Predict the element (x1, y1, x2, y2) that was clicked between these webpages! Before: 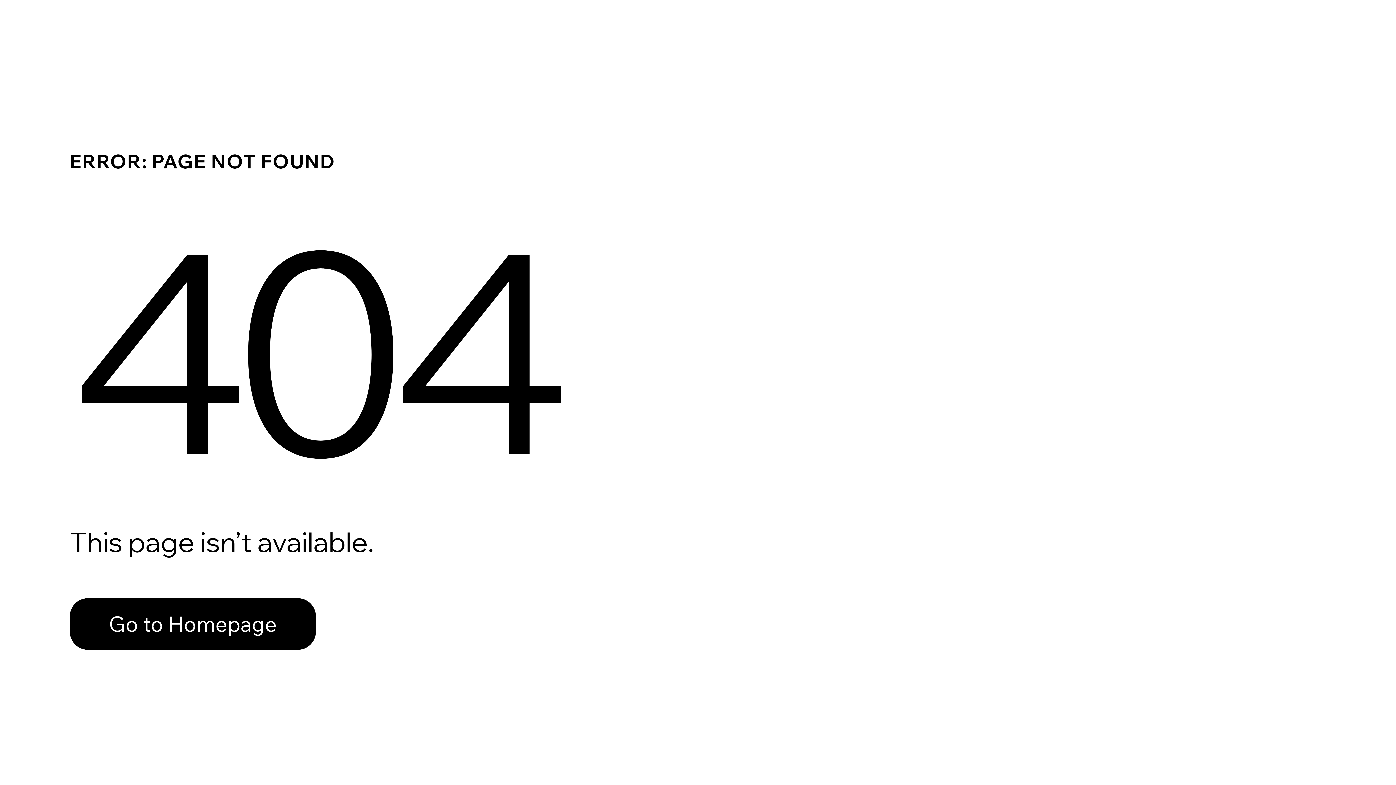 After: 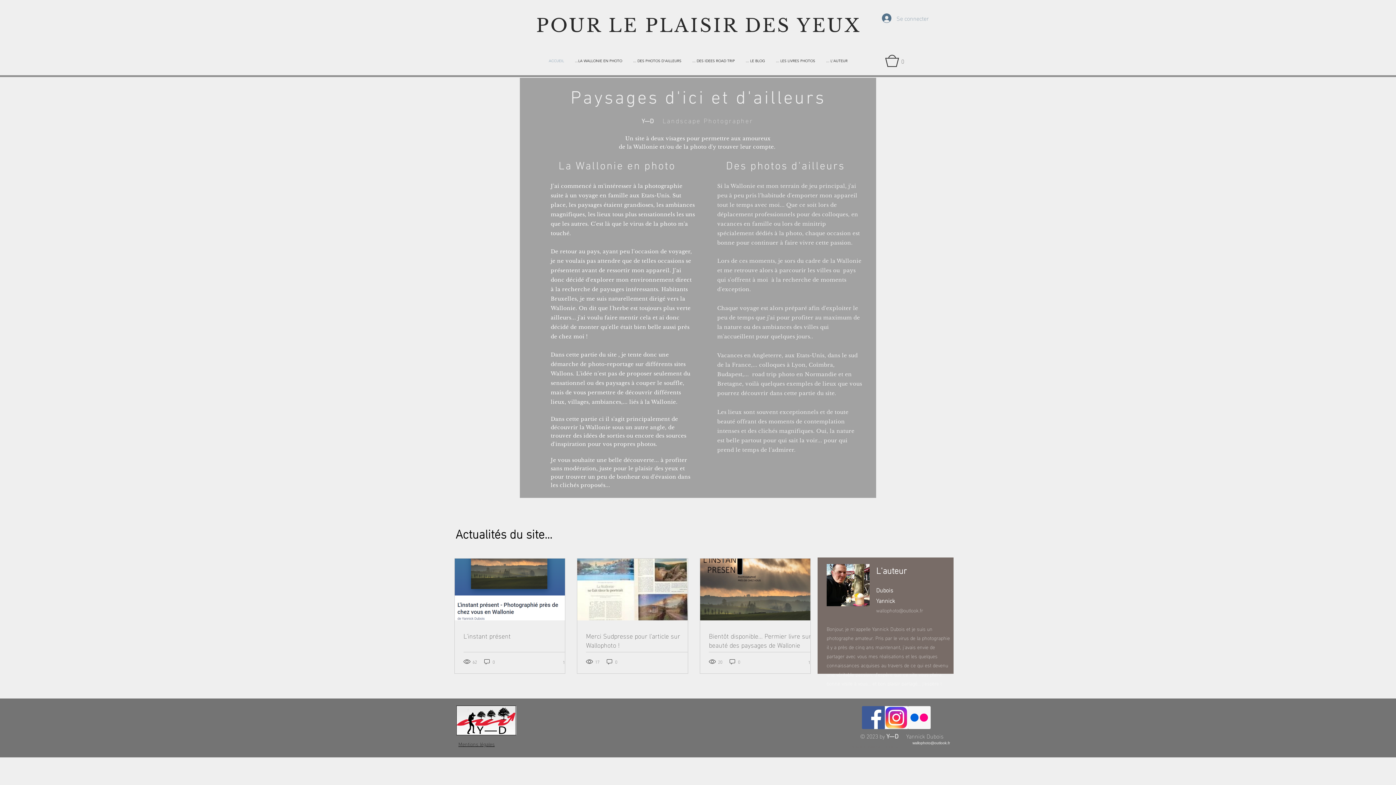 Action: bbox: (69, 582, 768, 659) label: Go to Homepage